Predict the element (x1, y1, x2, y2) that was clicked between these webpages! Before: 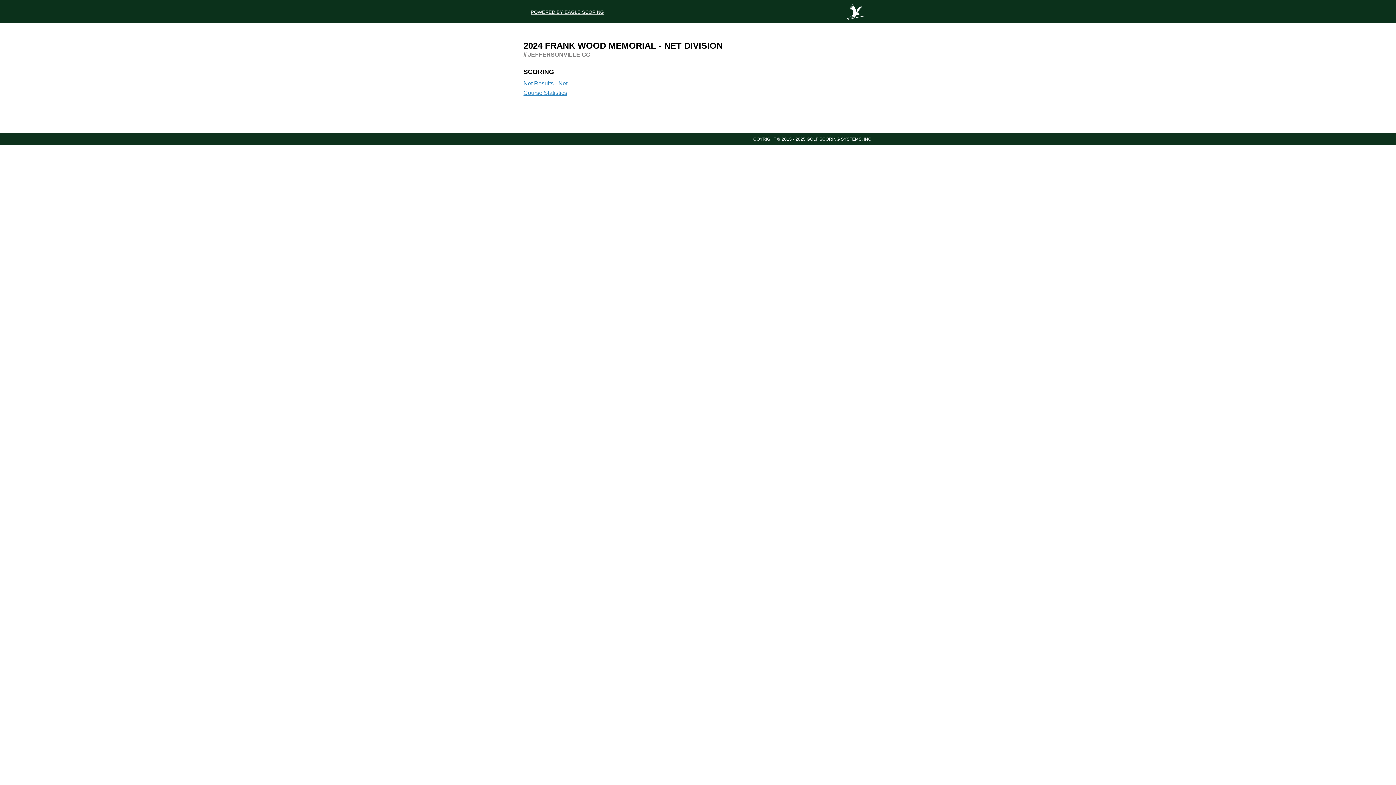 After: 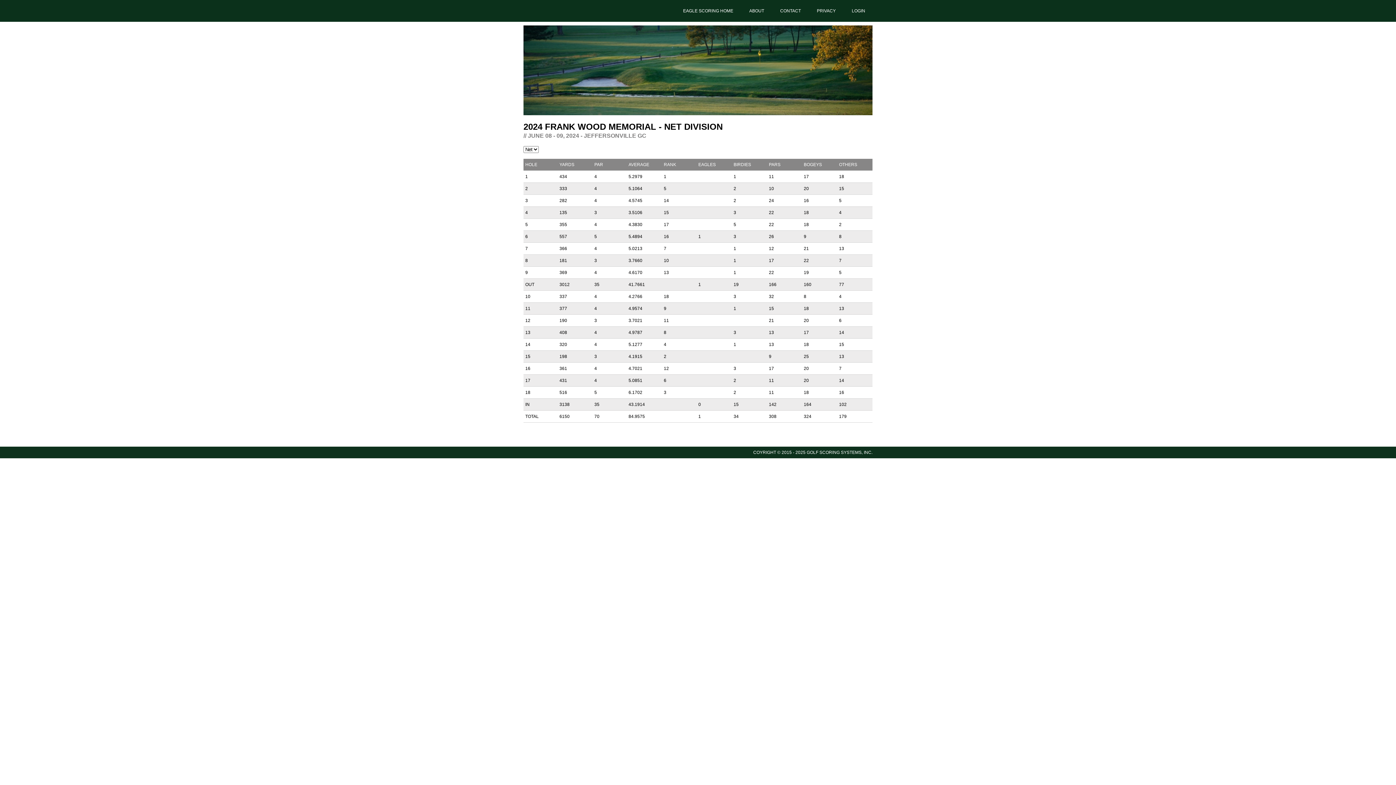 Action: label: Course Statistics bbox: (523, 89, 567, 95)